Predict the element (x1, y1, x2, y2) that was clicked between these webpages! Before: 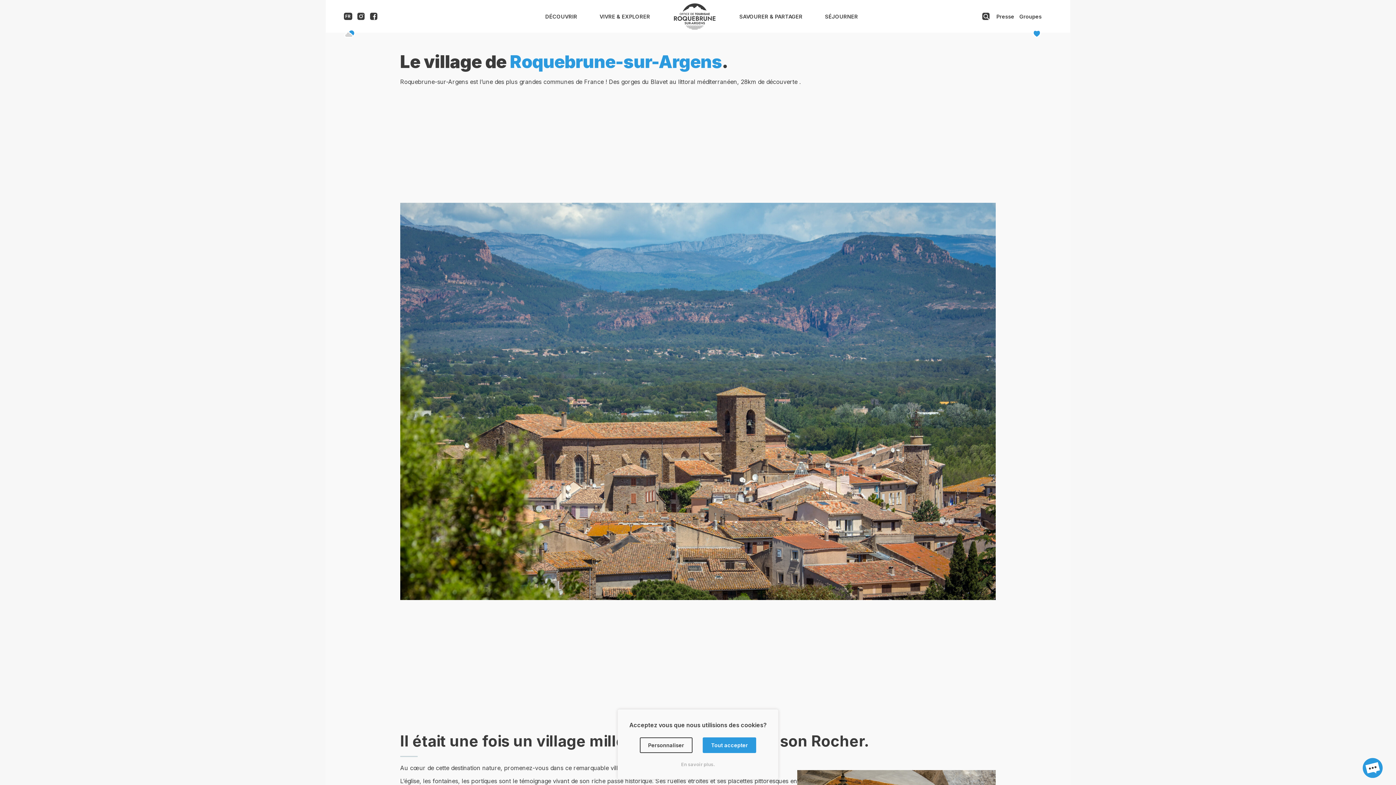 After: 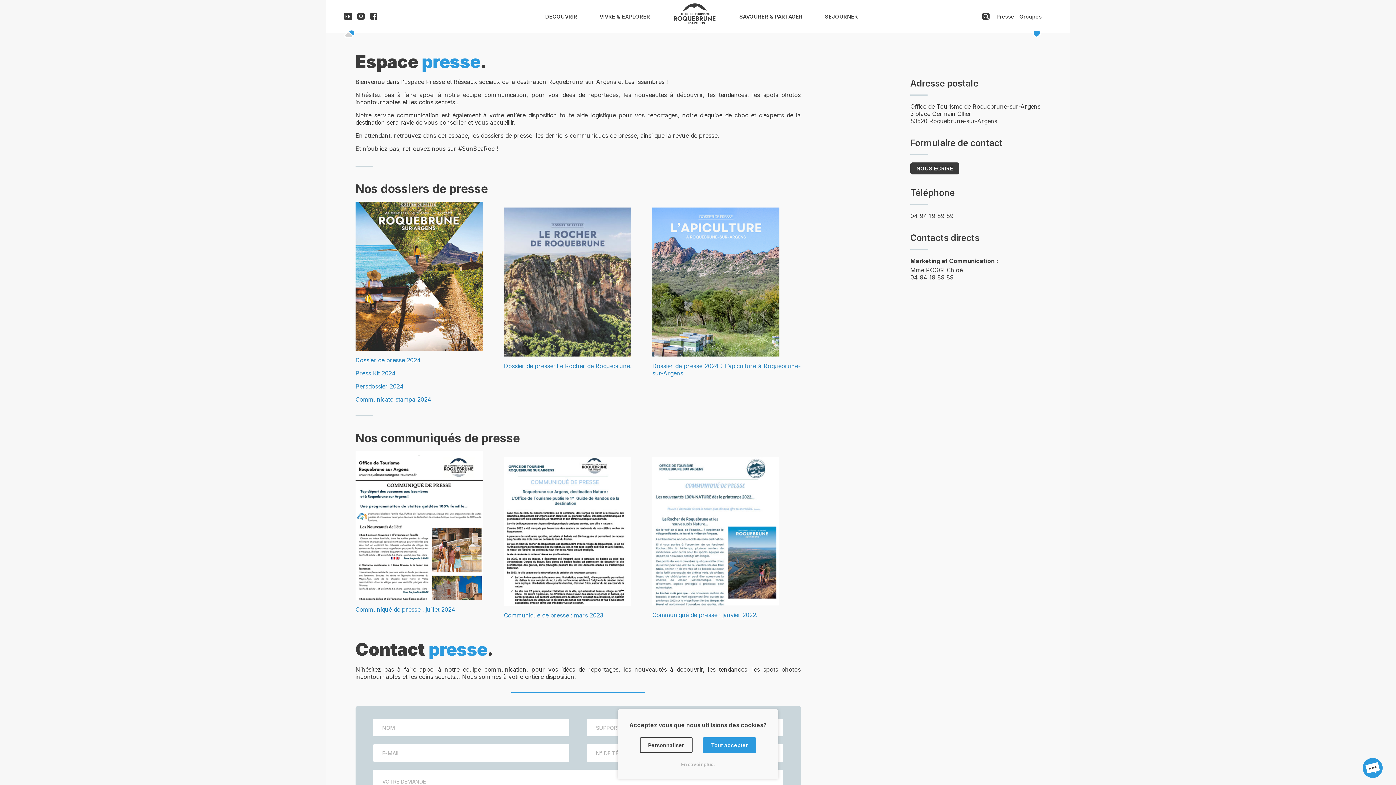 Action: bbox: (996, 13, 1014, 19) label: Presse